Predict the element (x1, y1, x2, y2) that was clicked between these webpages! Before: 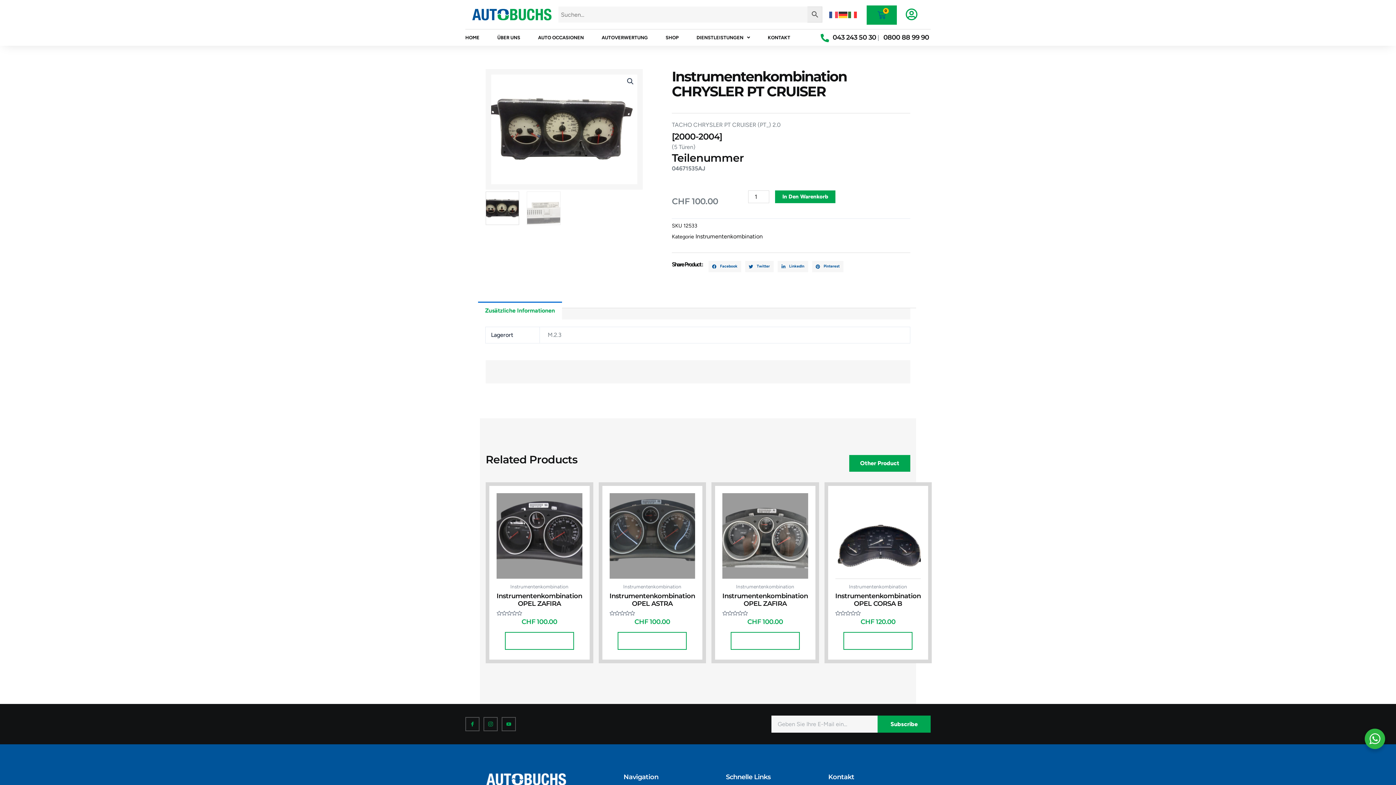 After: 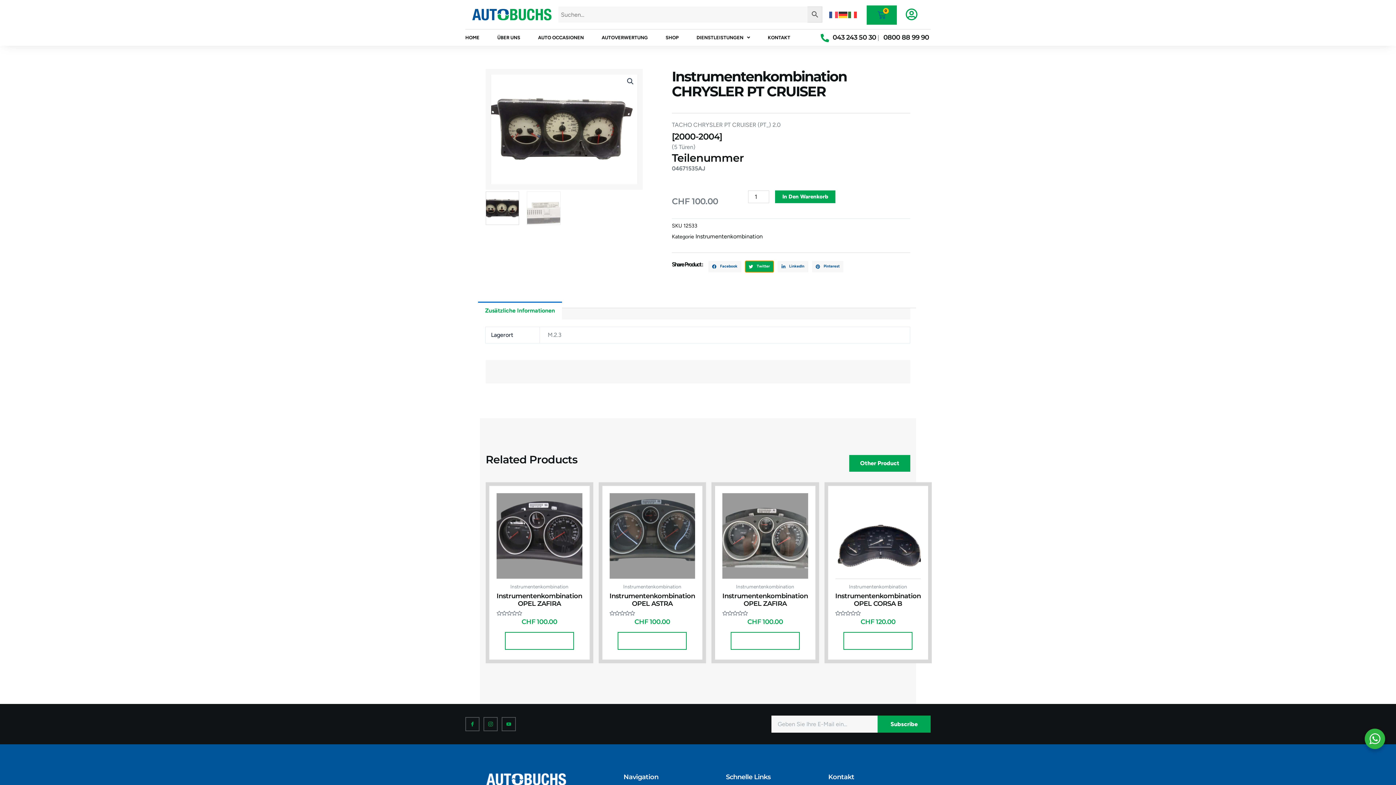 Action: label: Share on twitter bbox: (745, 260, 773, 272)